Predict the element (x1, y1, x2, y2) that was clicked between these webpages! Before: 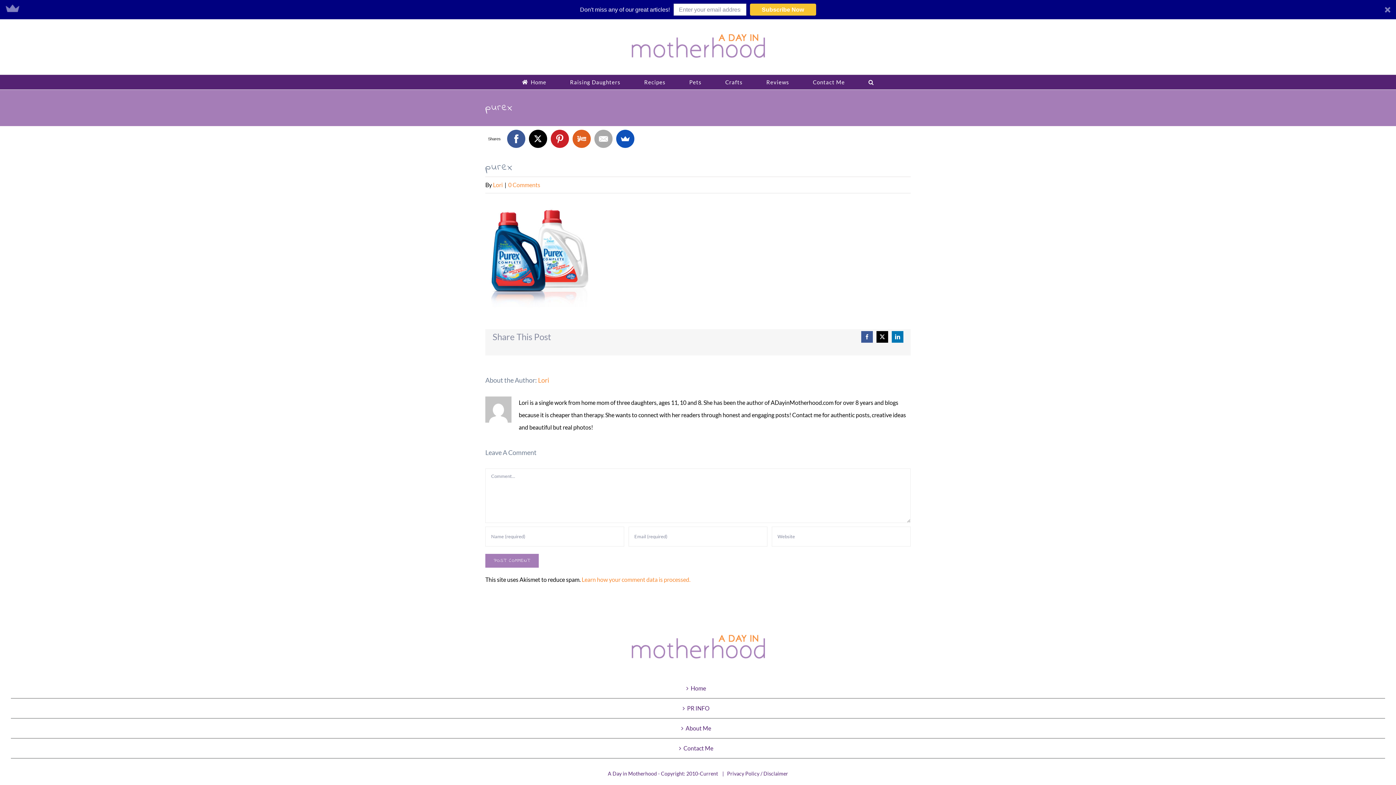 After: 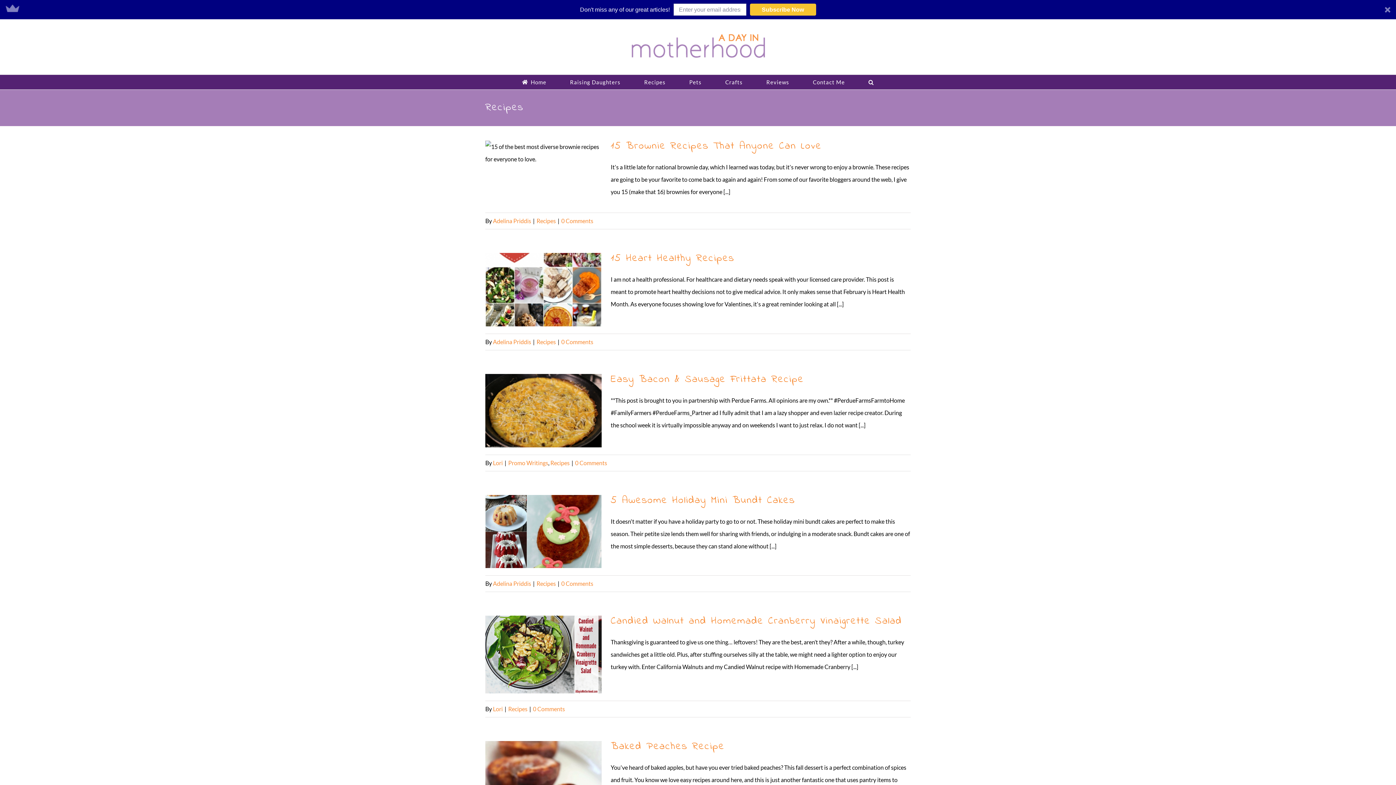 Action: bbox: (644, 74, 665, 89) label: Recipes